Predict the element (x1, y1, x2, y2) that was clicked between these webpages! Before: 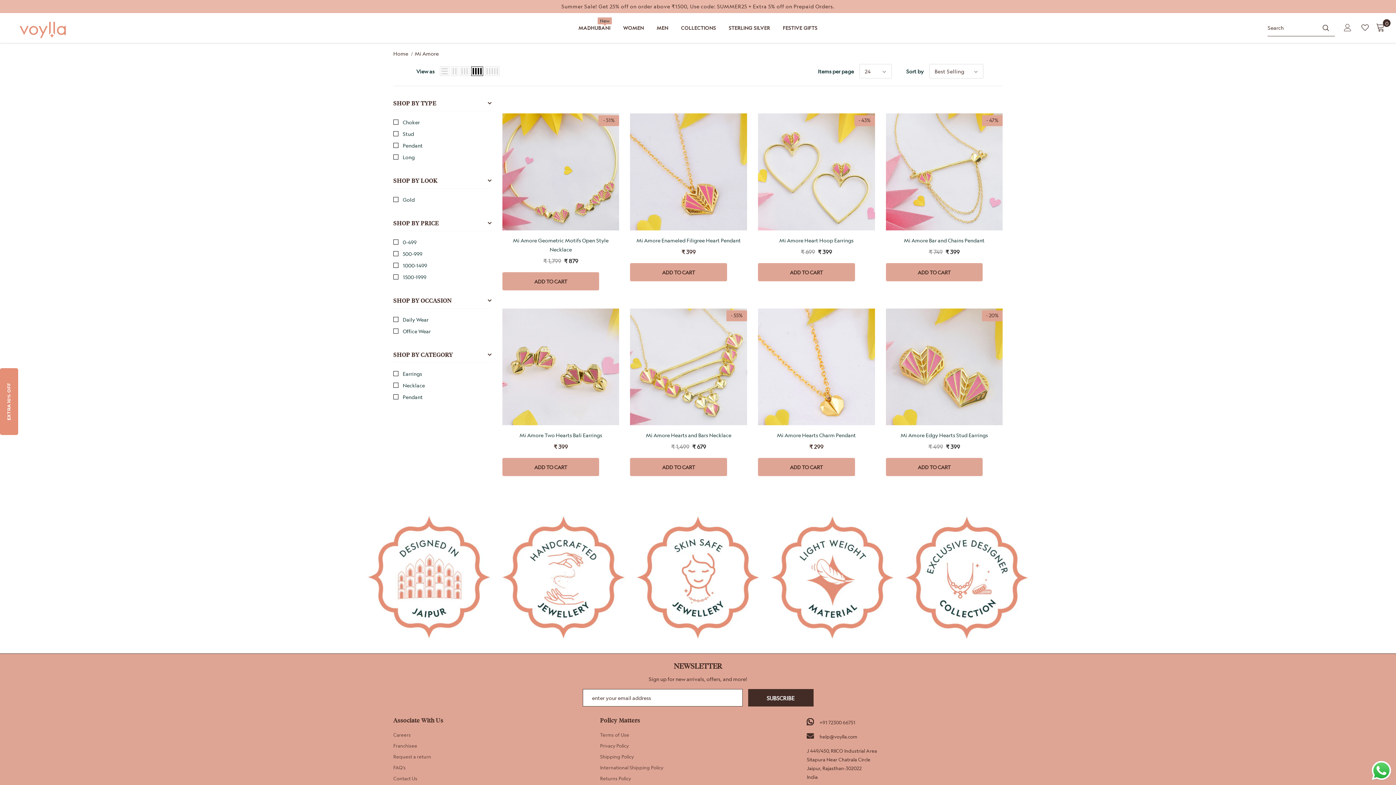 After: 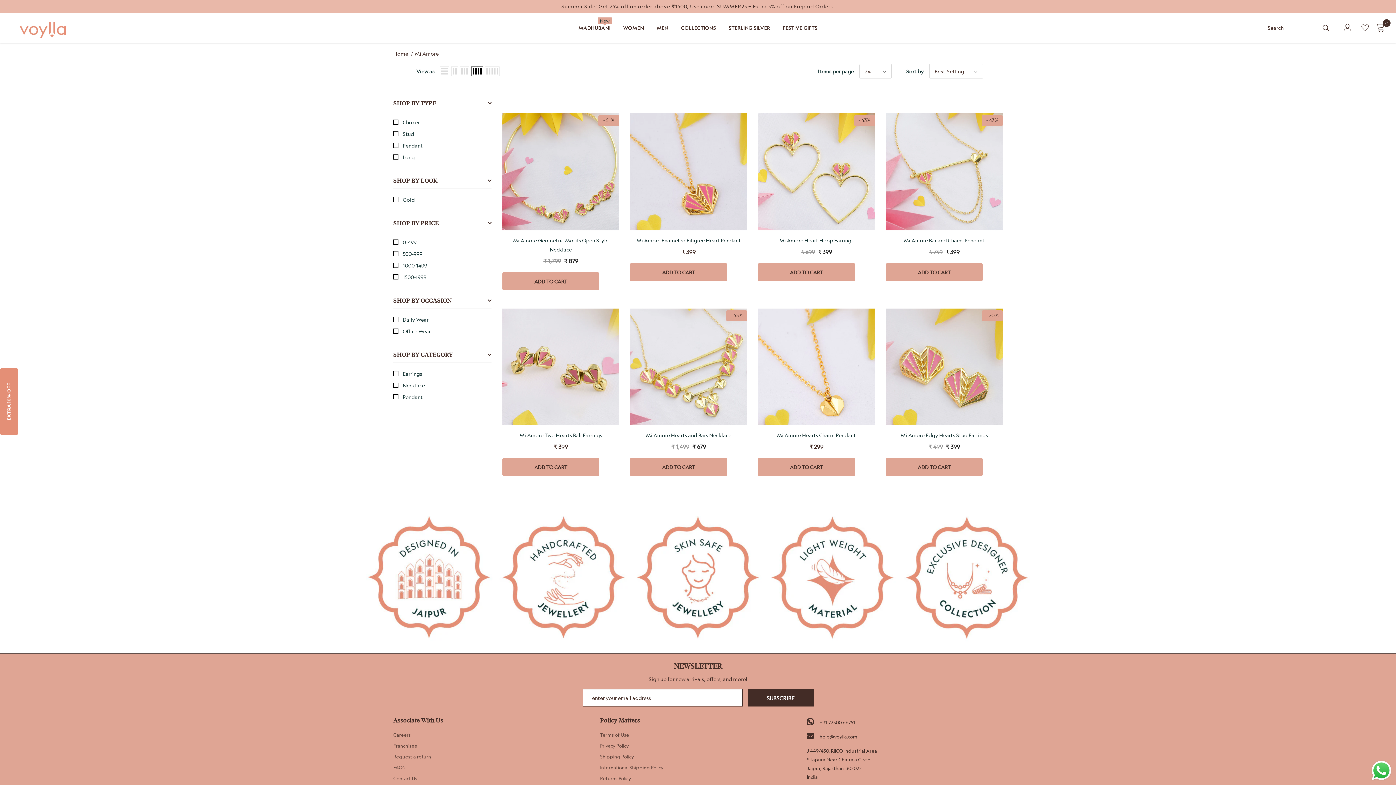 Action: bbox: (393, 153, 491, 161) label: Long